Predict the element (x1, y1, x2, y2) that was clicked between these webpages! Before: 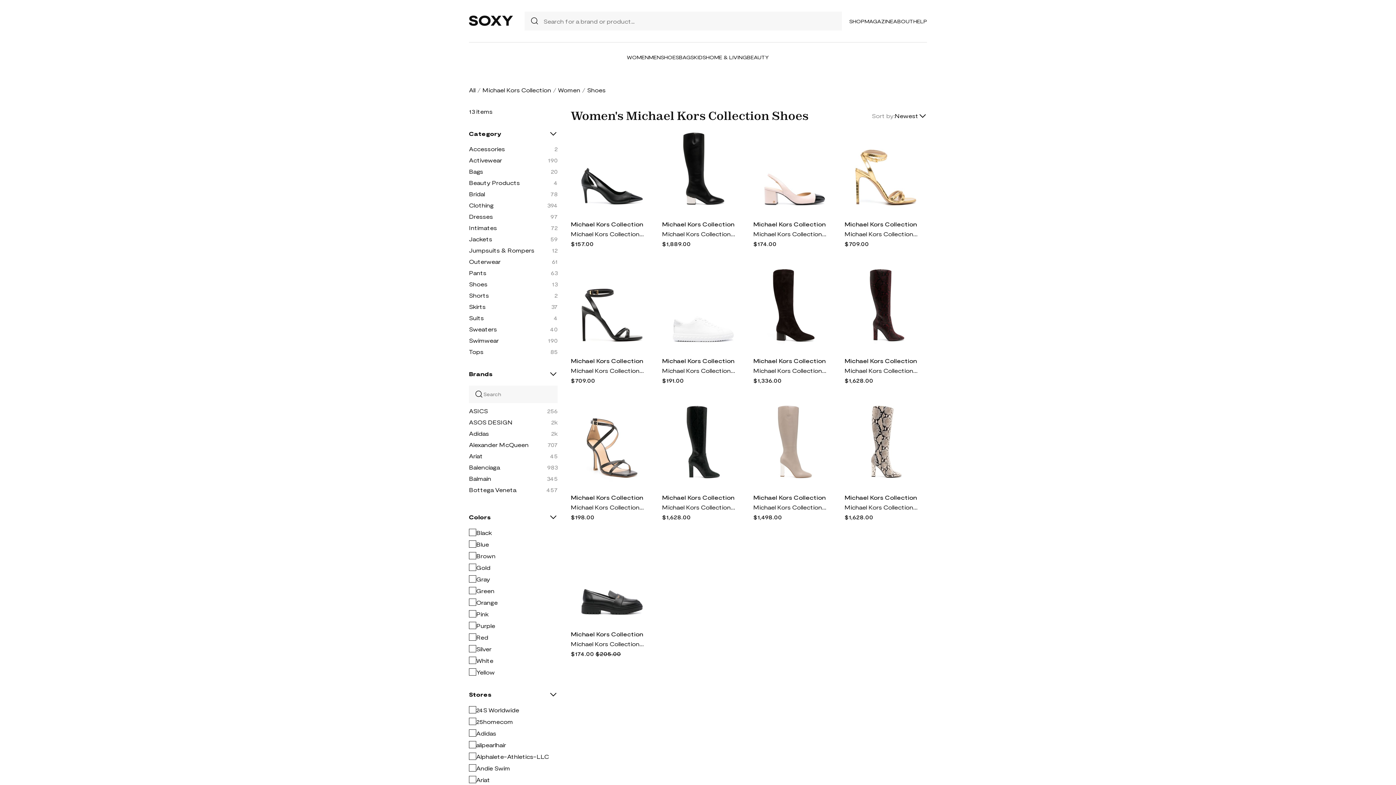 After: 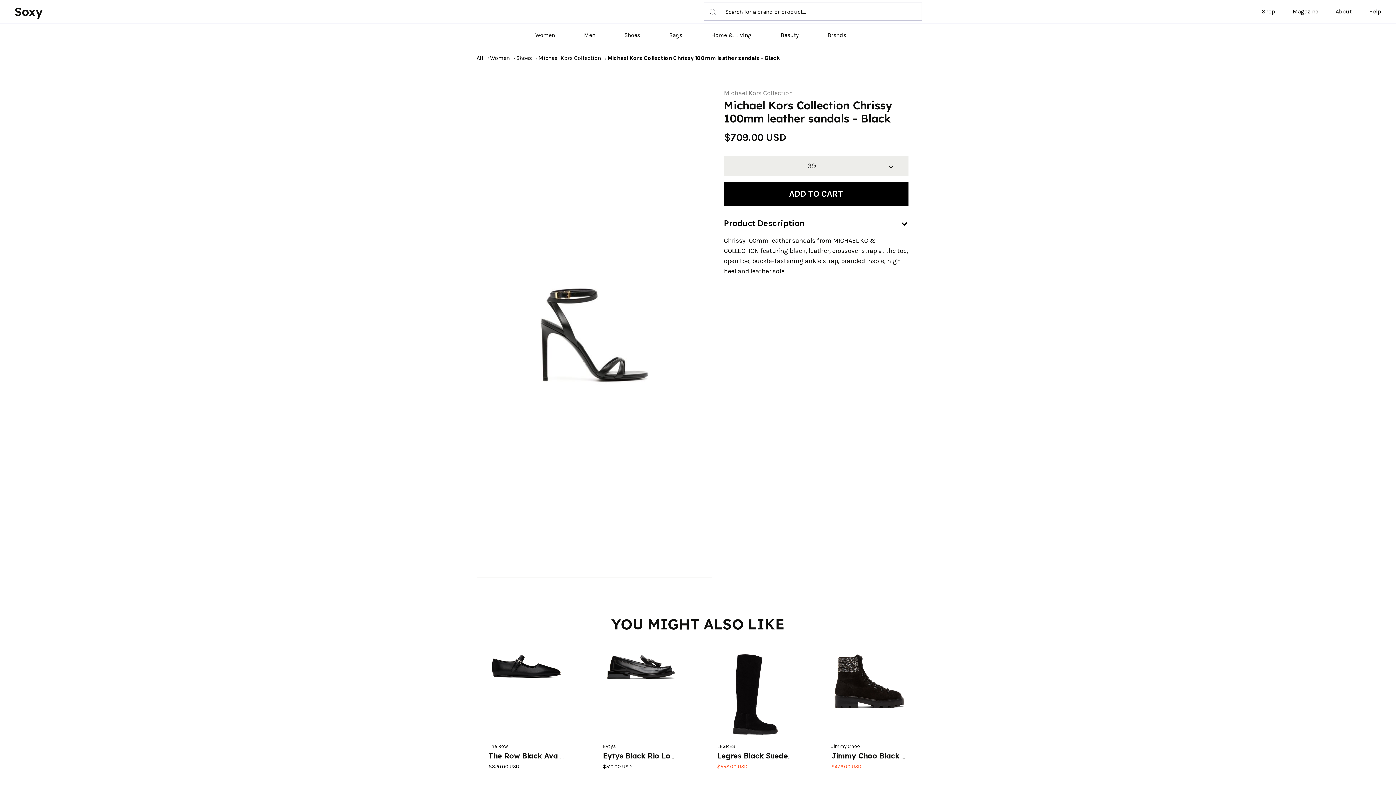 Action: bbox: (570, 269, 653, 351)